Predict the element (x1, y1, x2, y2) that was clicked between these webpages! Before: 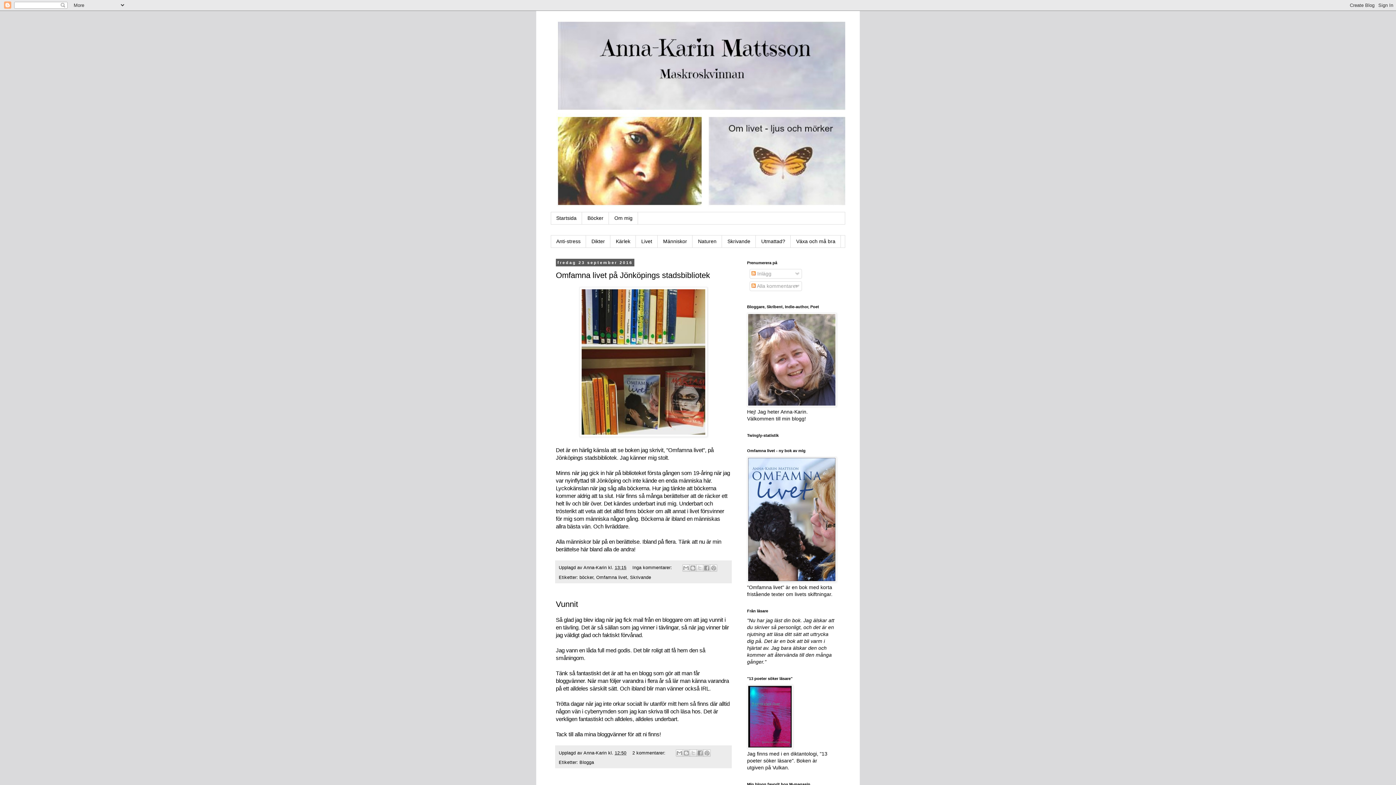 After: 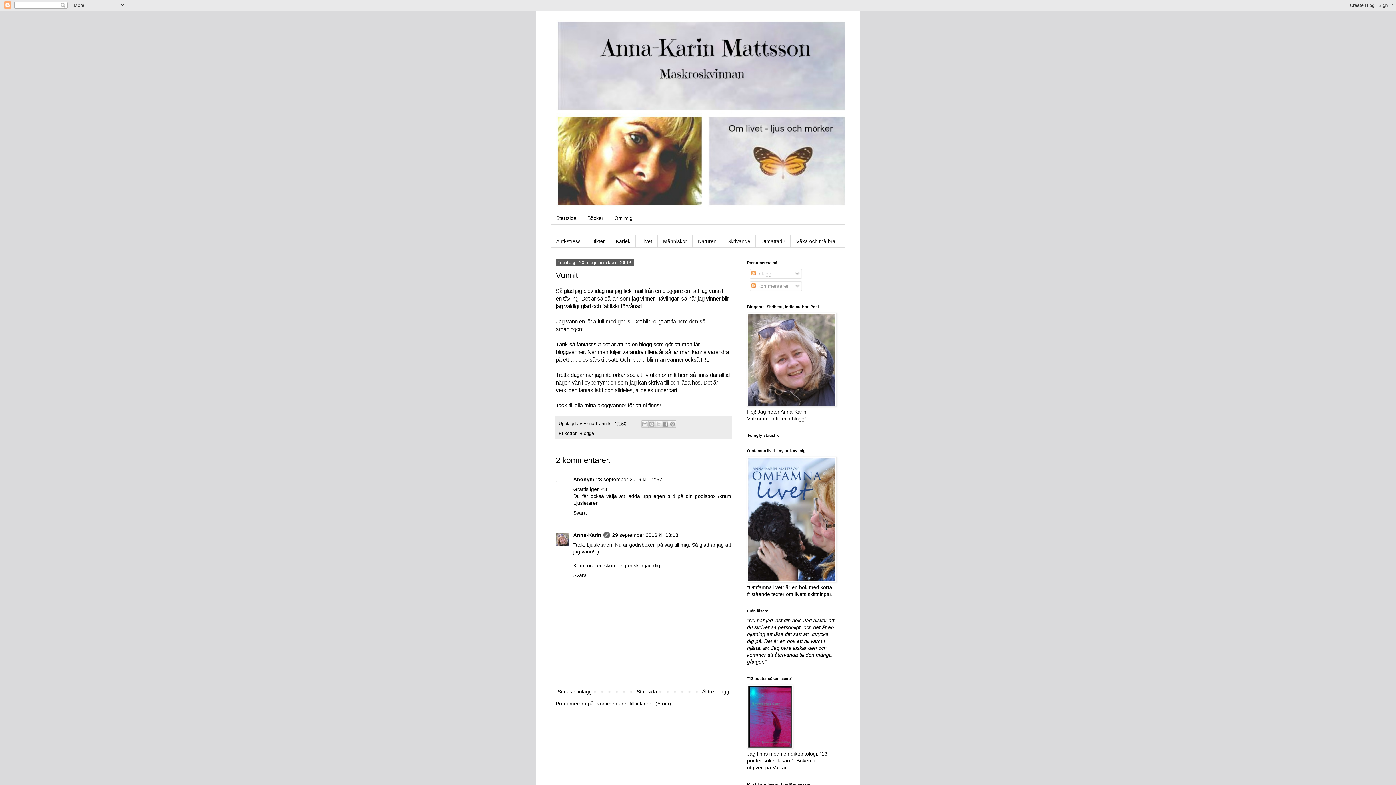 Action: label: Vunnit bbox: (556, 600, 578, 609)